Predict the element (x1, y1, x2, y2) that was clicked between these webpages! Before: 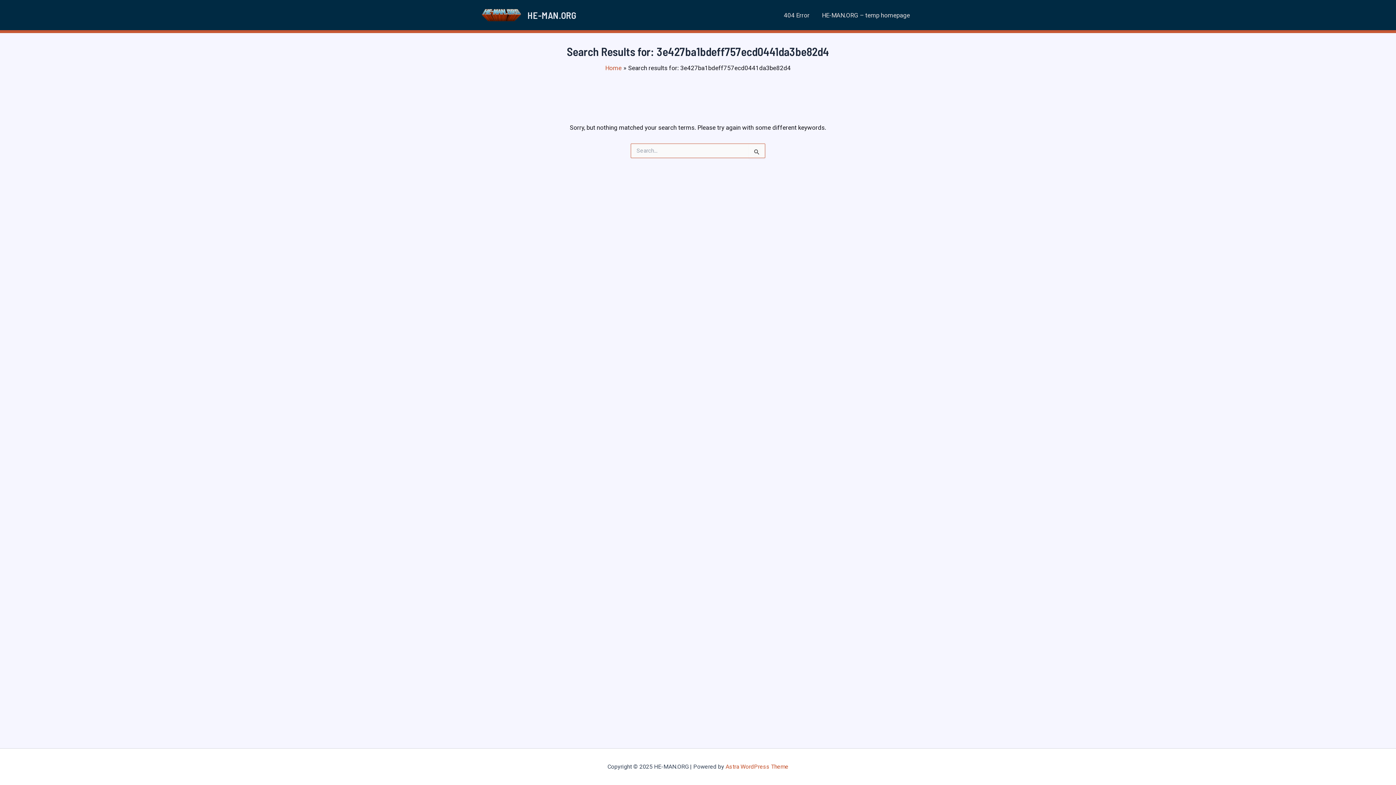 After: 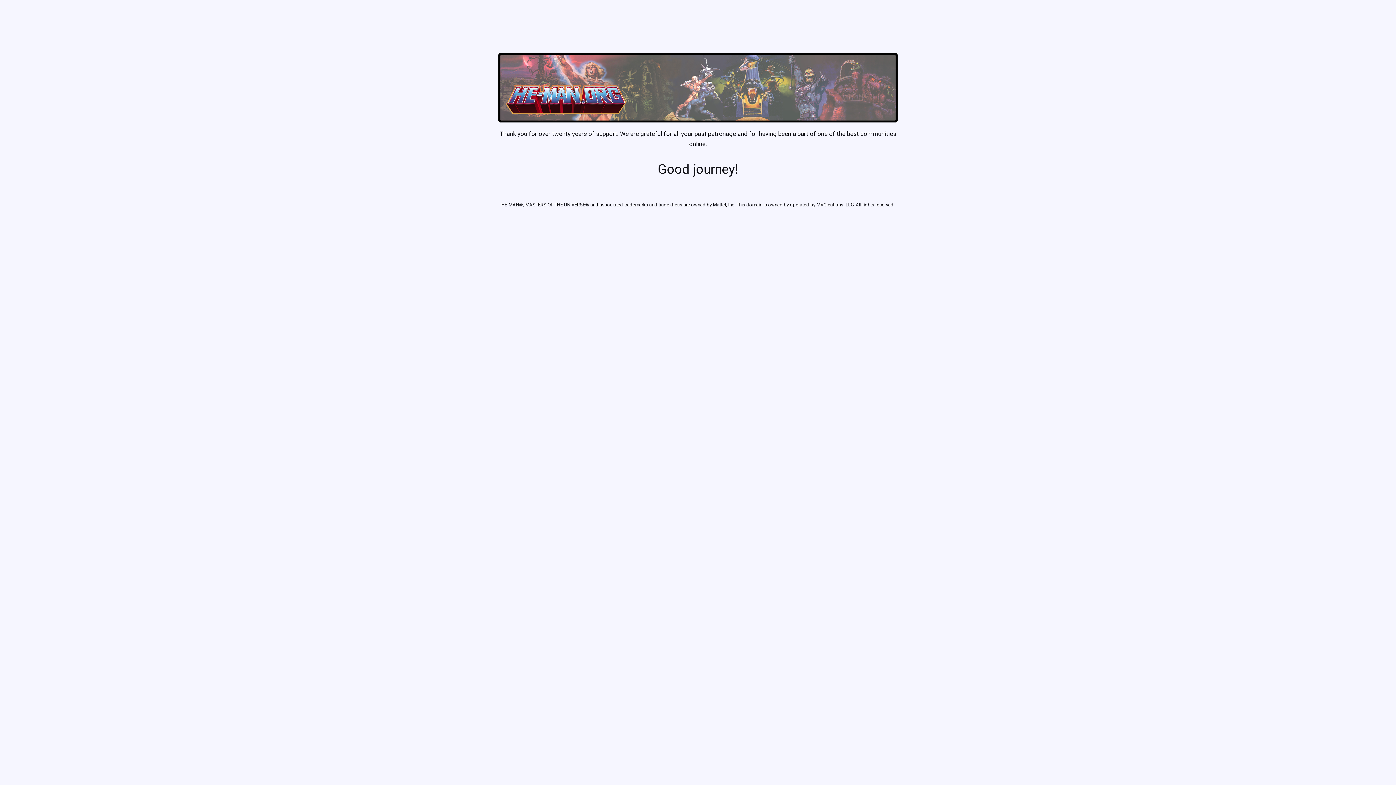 Action: bbox: (527, 9, 576, 20) label: HE-MAN.ORG